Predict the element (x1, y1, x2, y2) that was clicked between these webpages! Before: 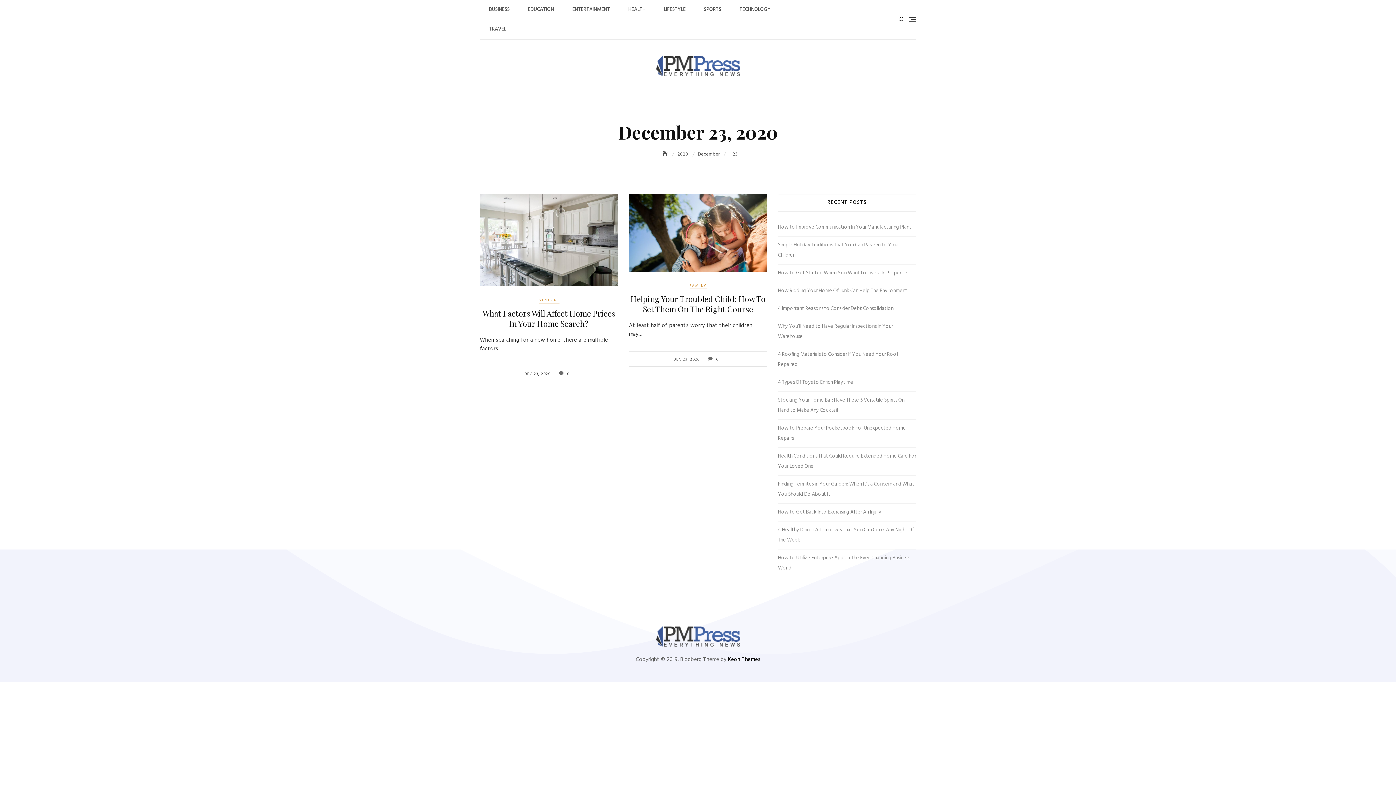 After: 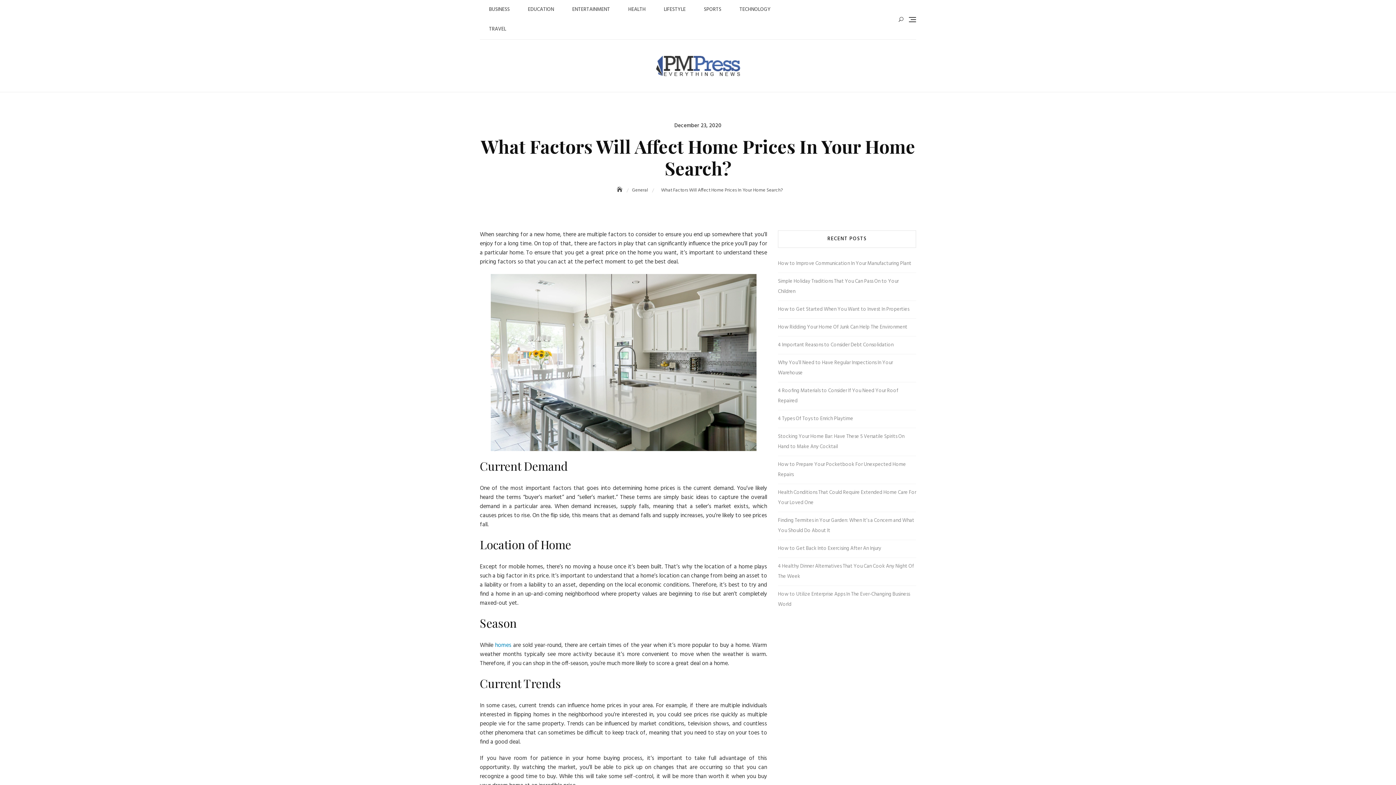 Action: label:  0 bbox: (559, 370, 569, 377)